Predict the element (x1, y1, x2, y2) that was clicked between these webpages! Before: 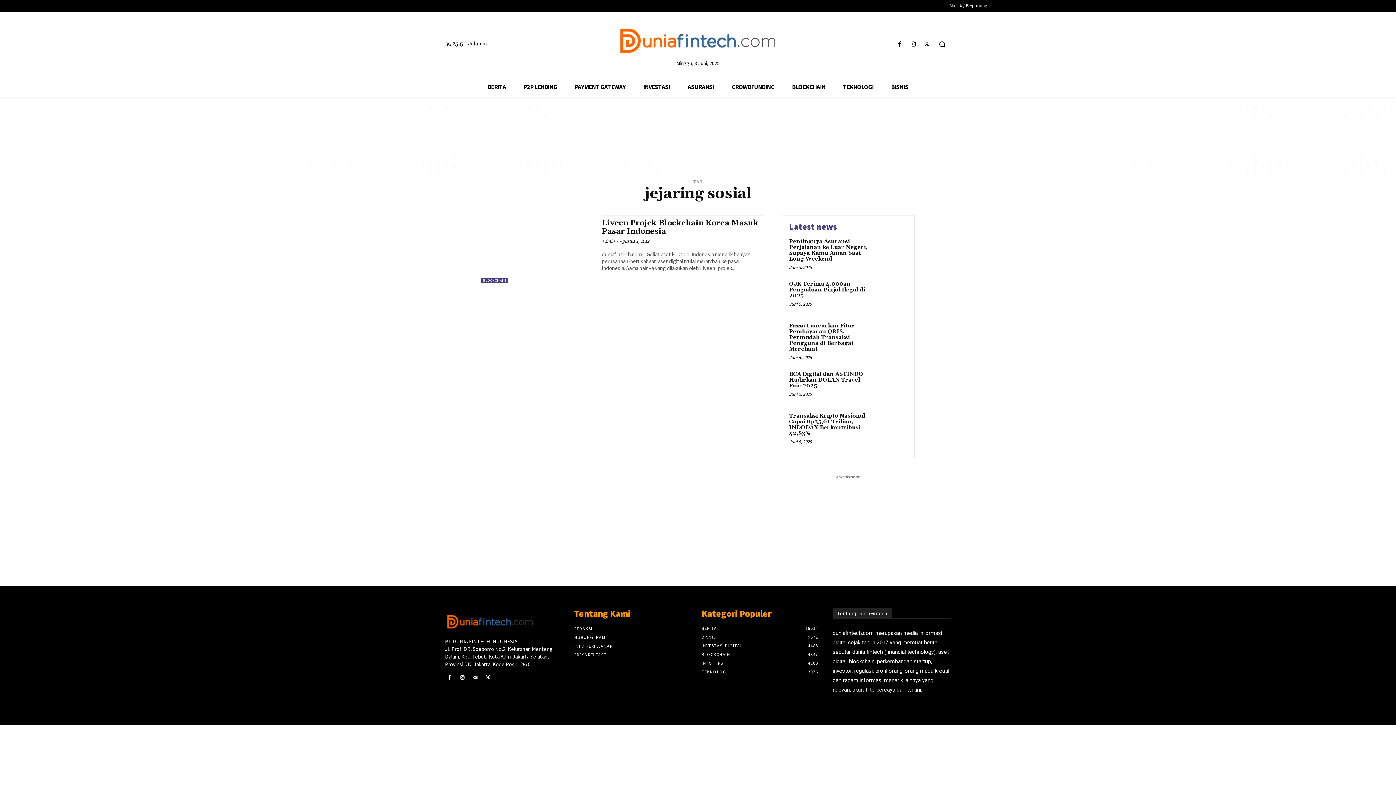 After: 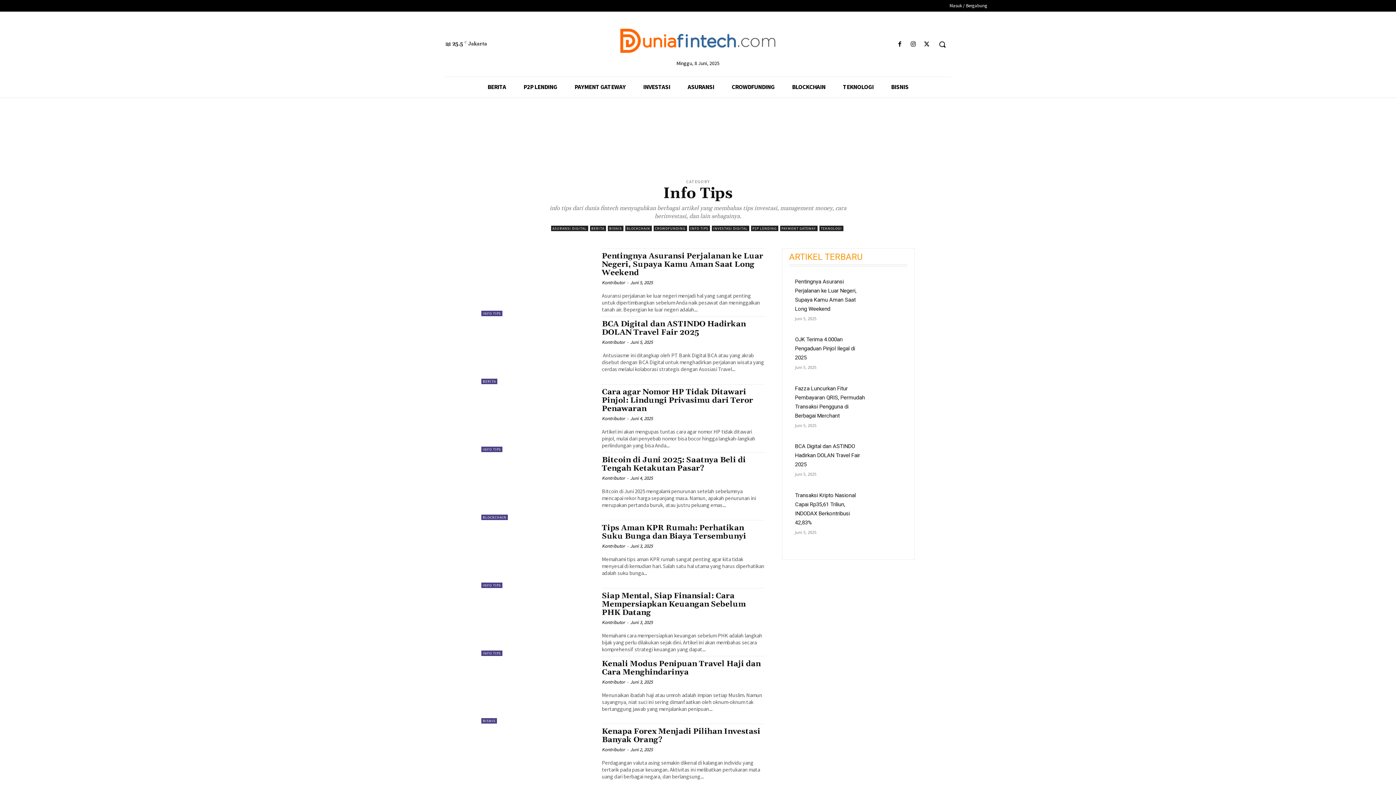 Action: label: INFO TIPS
4100 bbox: (701, 660, 723, 666)